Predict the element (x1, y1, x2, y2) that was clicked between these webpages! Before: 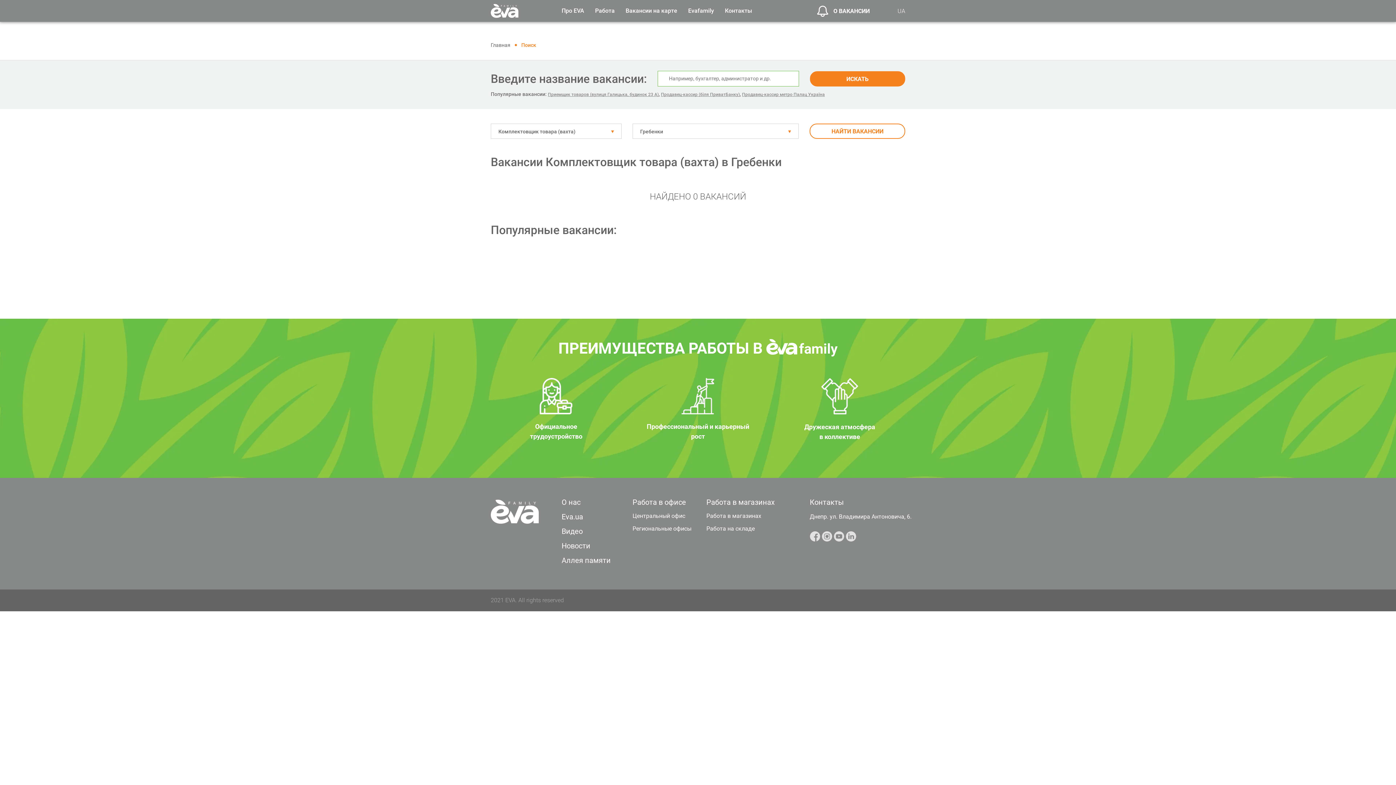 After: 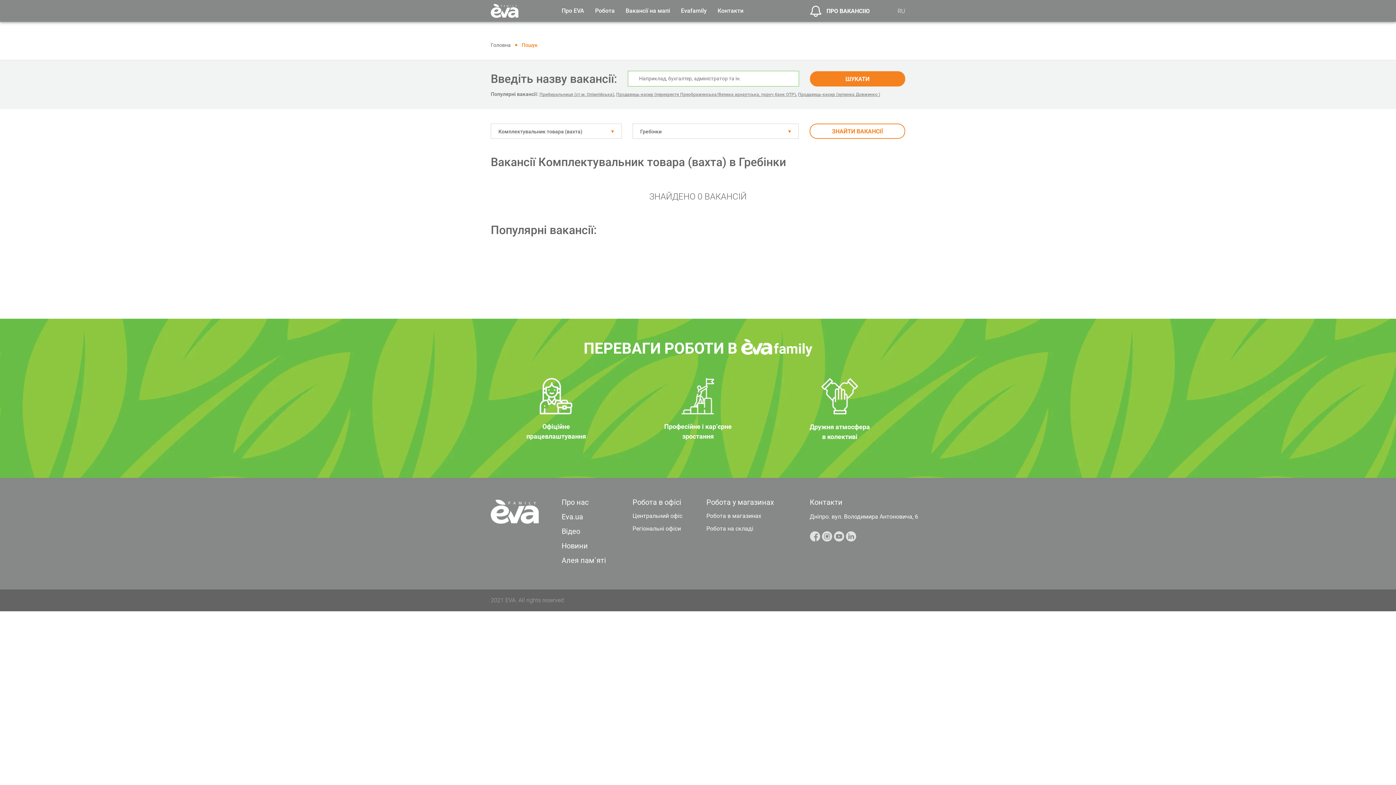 Action: bbox: (897, 7, 905, 14) label: UA